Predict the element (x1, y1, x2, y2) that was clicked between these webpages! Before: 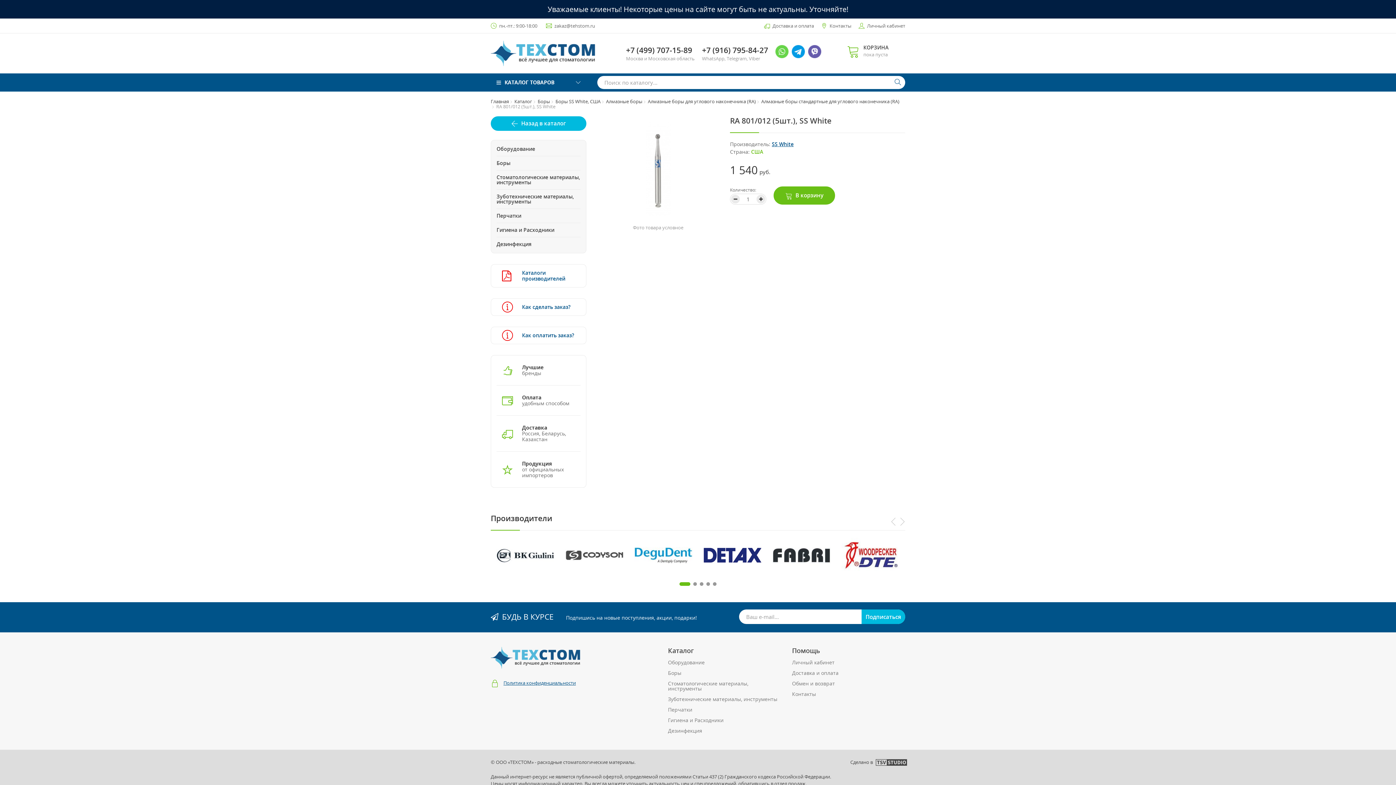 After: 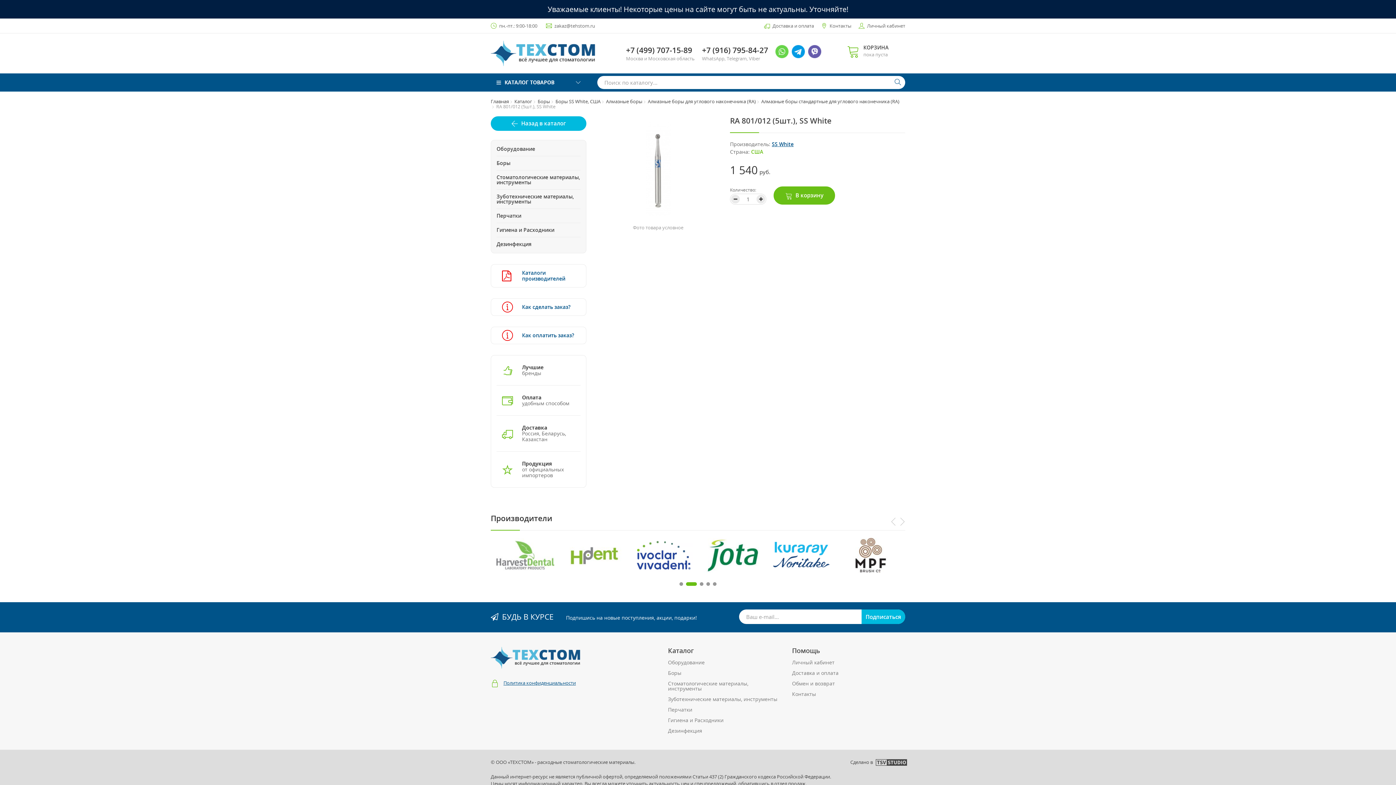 Action: bbox: (731, 194, 740, 203)